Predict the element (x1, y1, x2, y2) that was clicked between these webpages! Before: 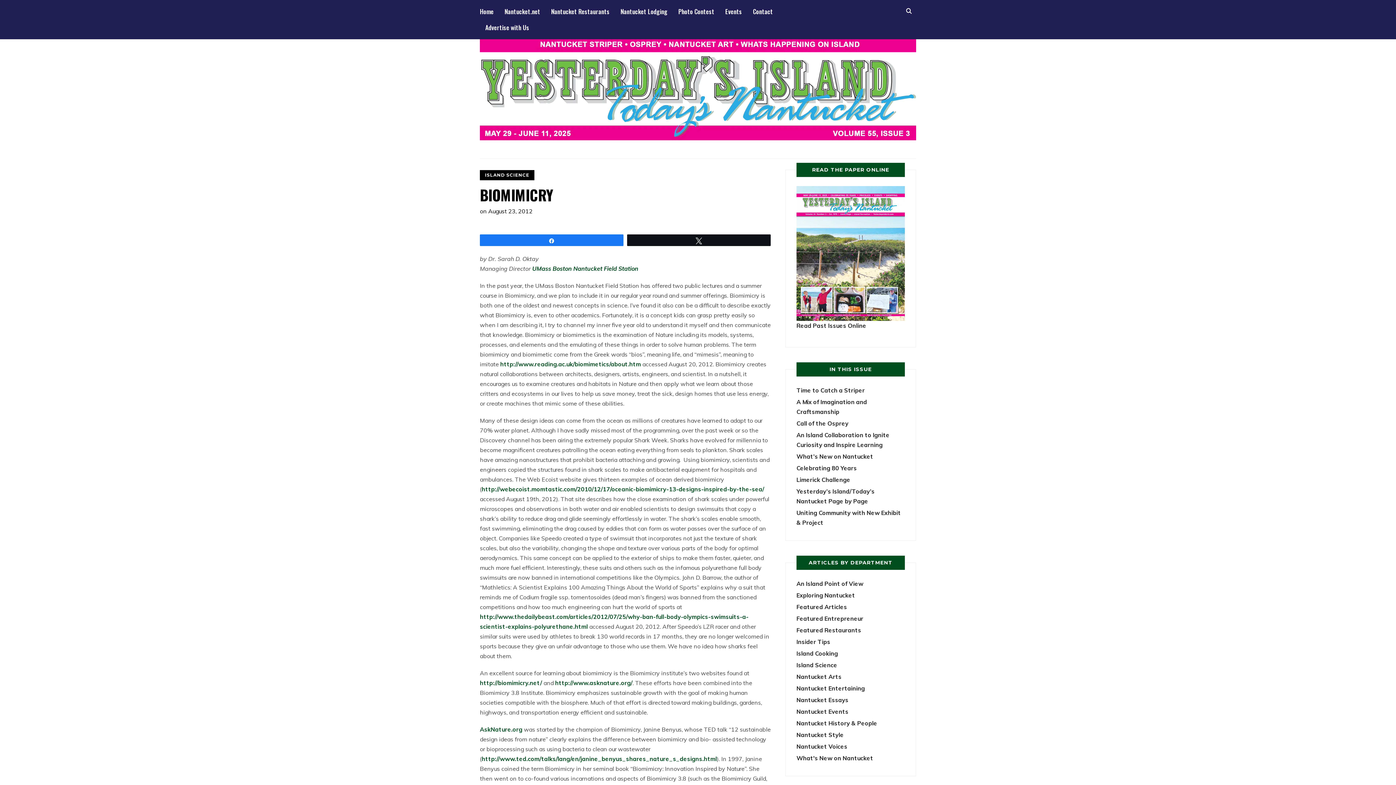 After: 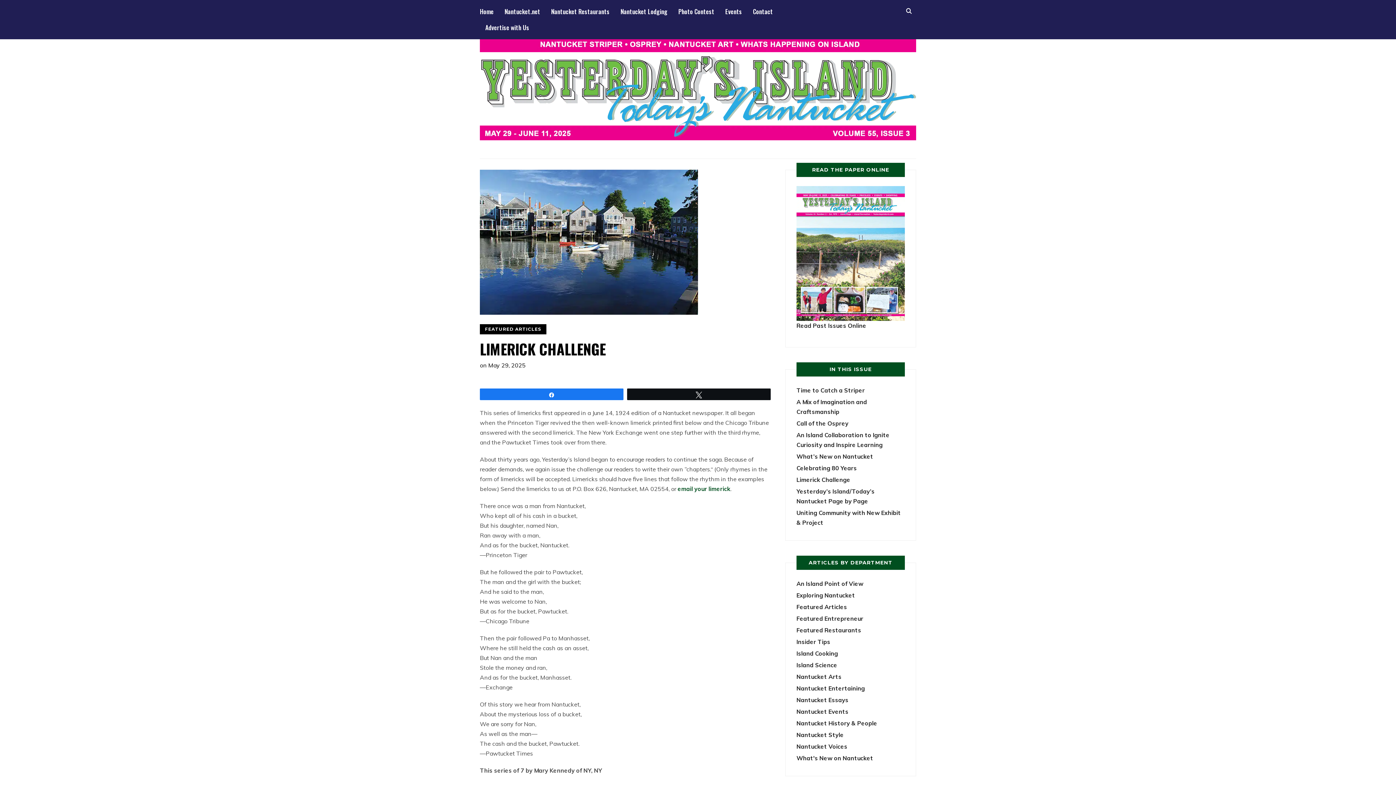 Action: bbox: (796, 476, 850, 483) label: Limerick Challenge